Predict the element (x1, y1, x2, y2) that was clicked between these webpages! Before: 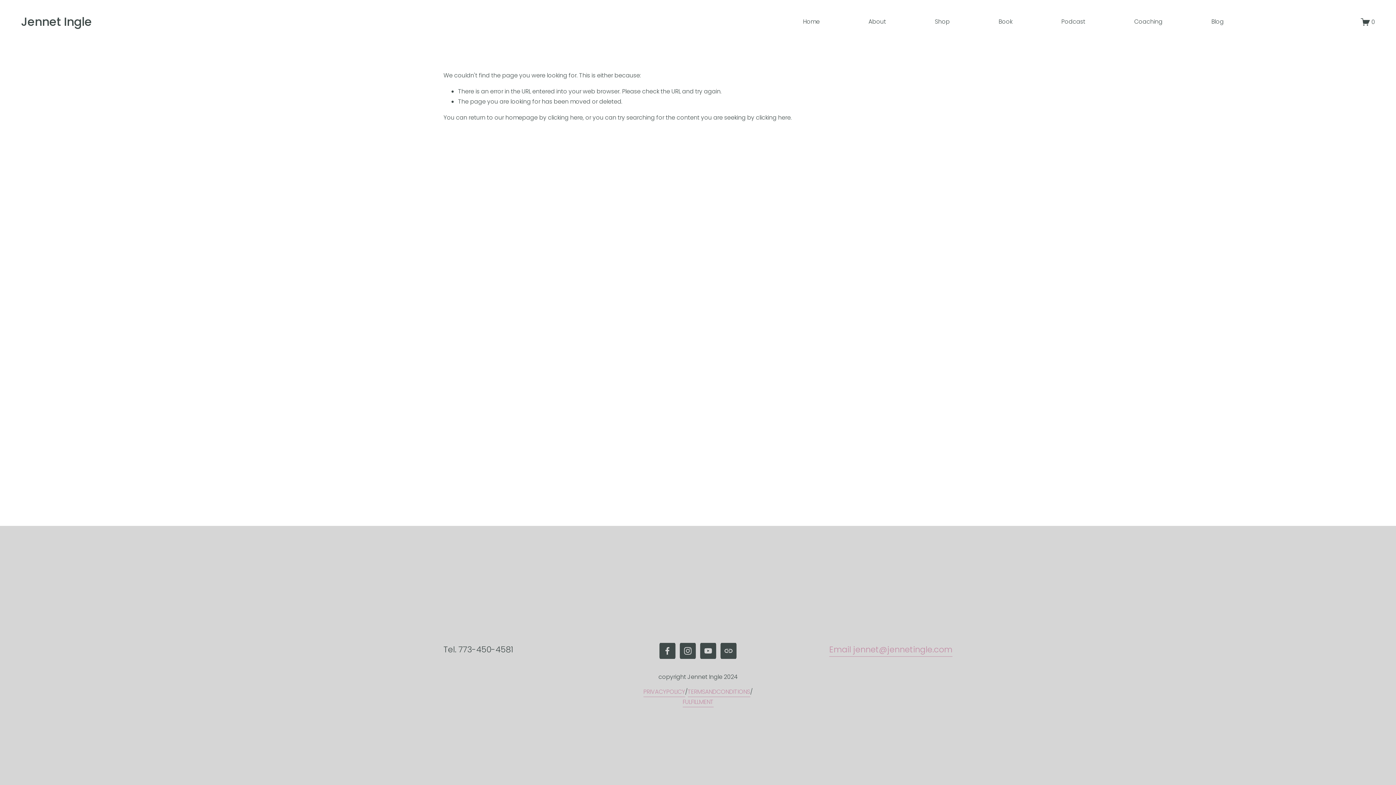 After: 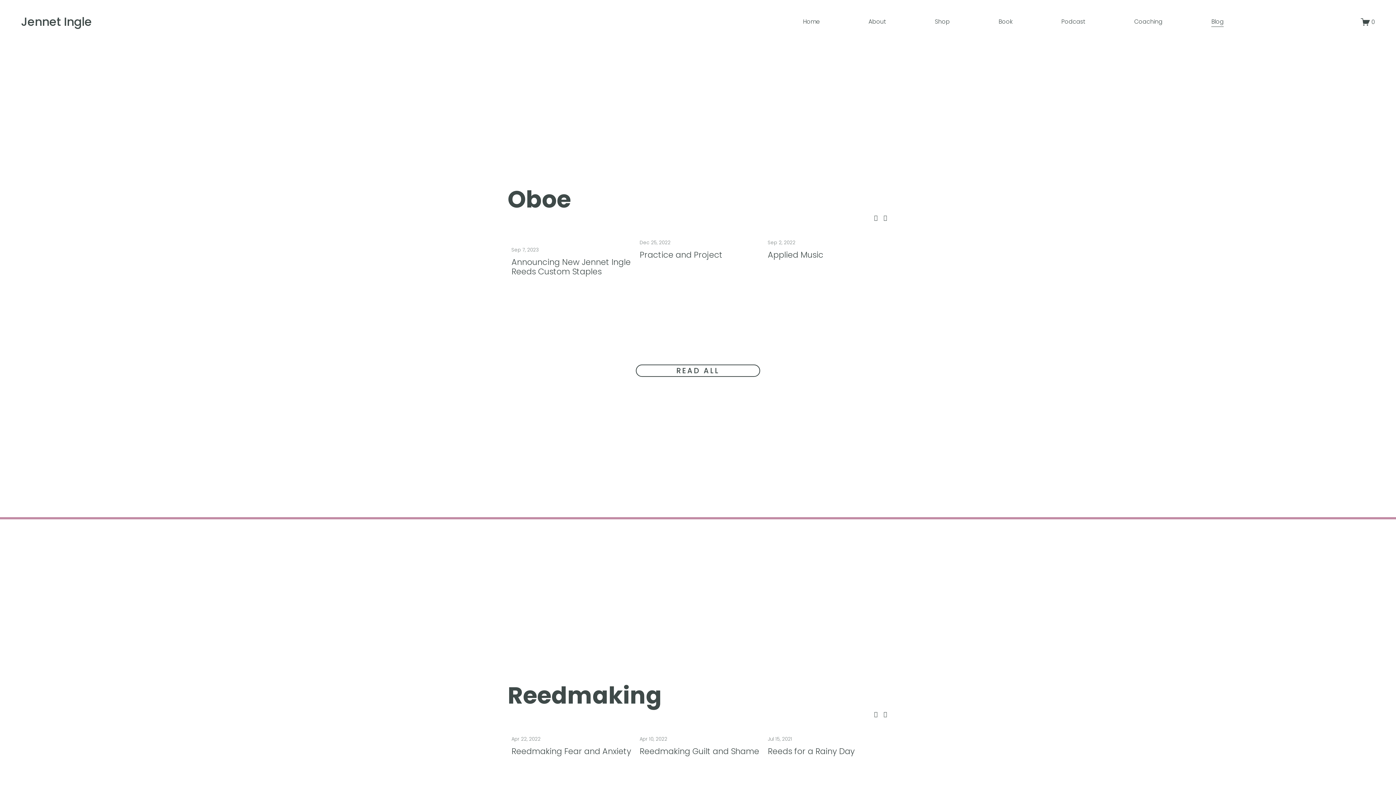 Action: label: Blog bbox: (1211, 16, 1223, 27)